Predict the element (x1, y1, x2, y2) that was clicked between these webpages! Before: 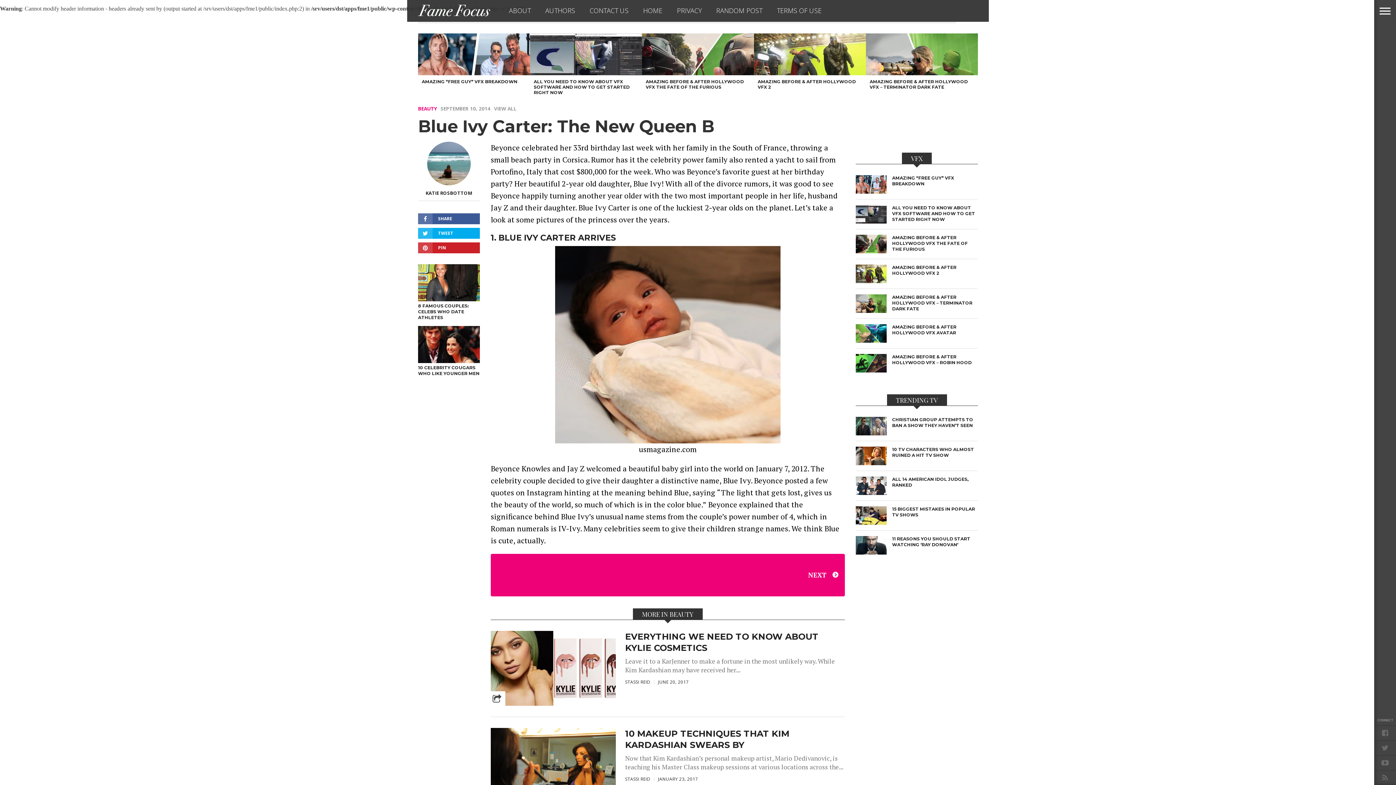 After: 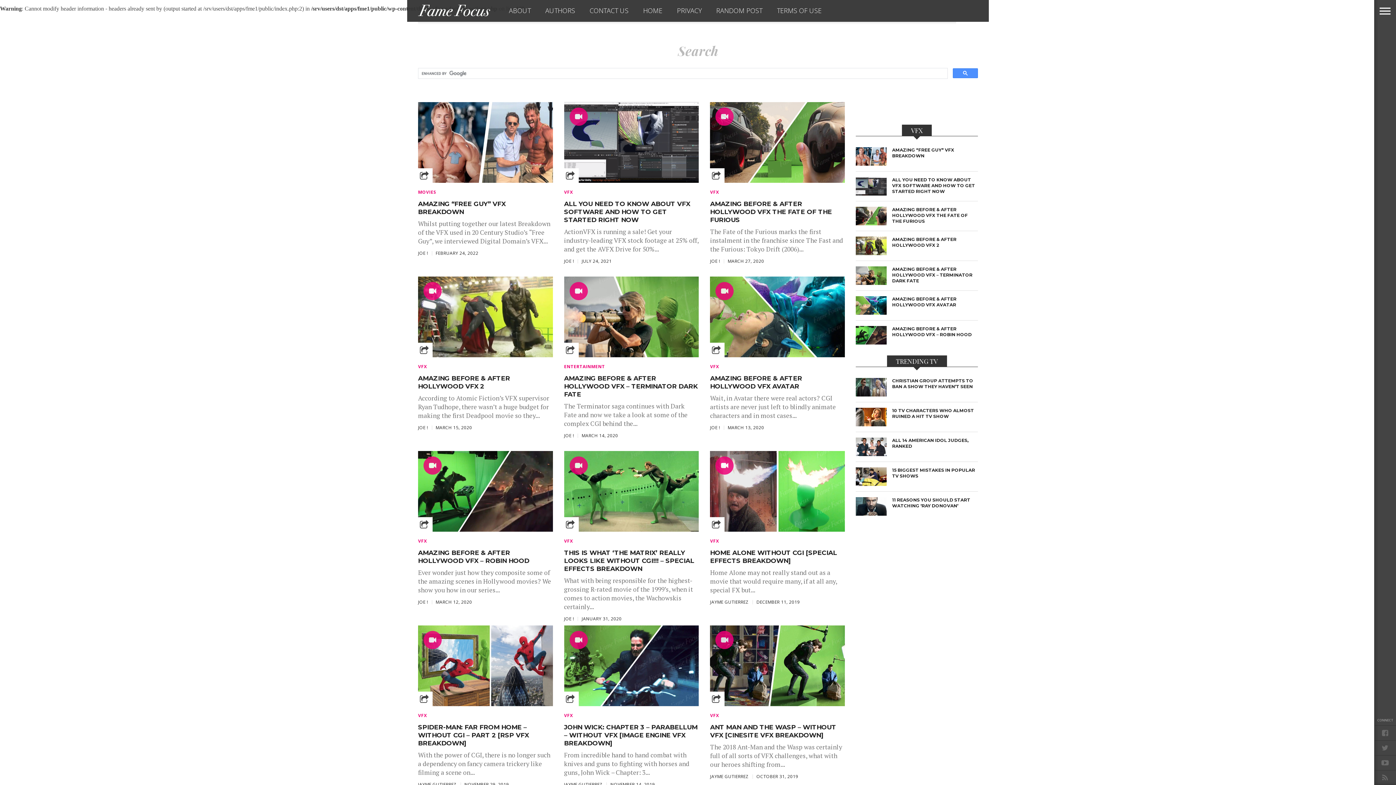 Action: bbox: (418, 16, 490, 22)